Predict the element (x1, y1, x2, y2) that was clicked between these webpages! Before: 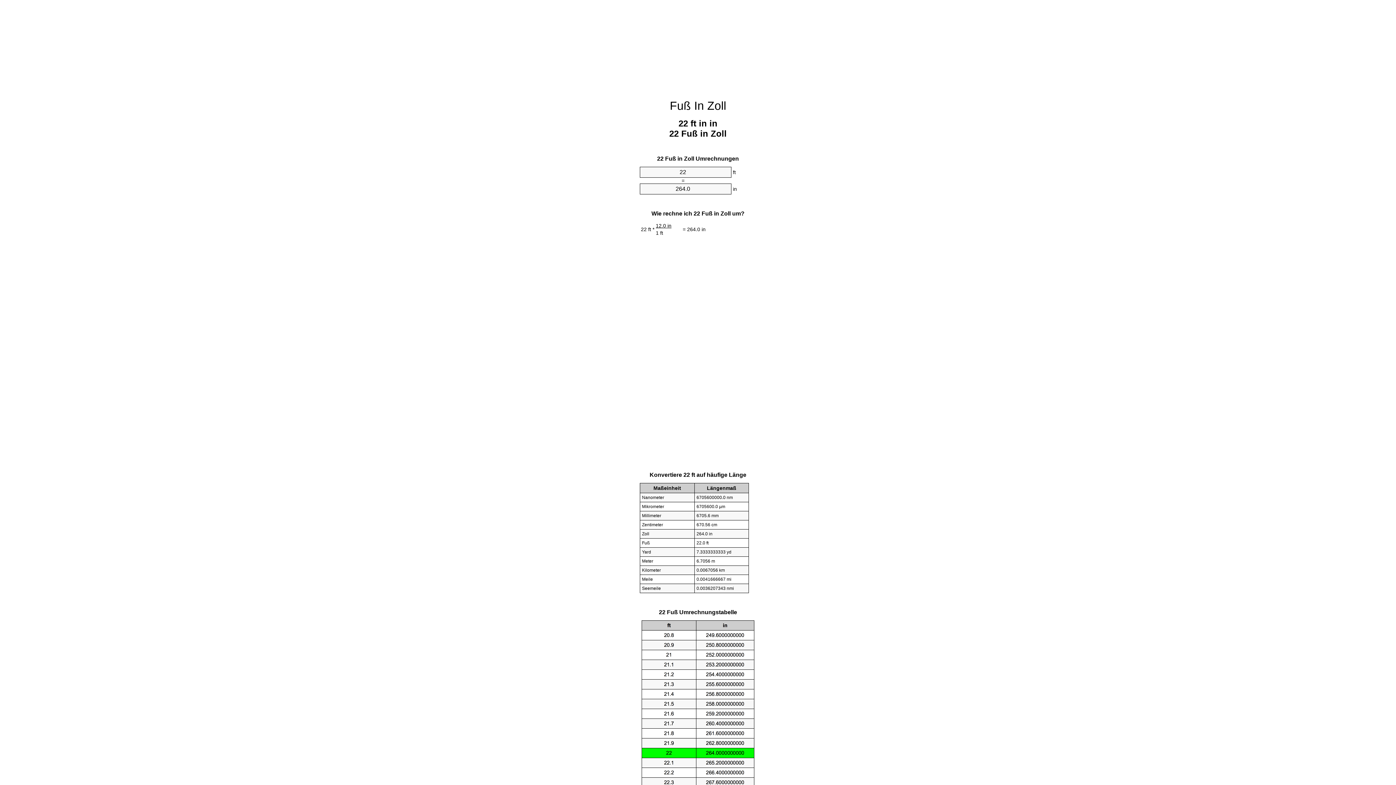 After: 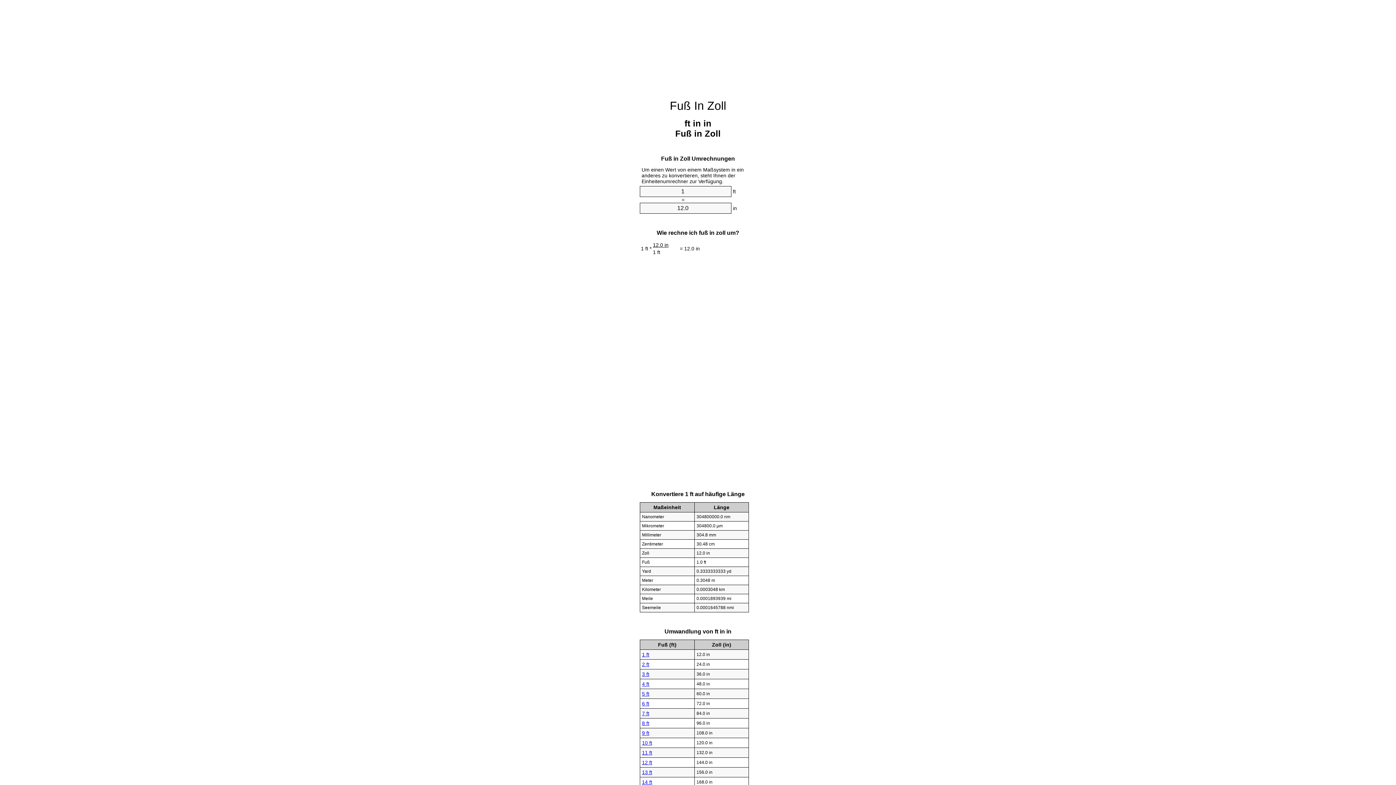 Action: label: Fuß In Zoll bbox: (670, 99, 726, 112)